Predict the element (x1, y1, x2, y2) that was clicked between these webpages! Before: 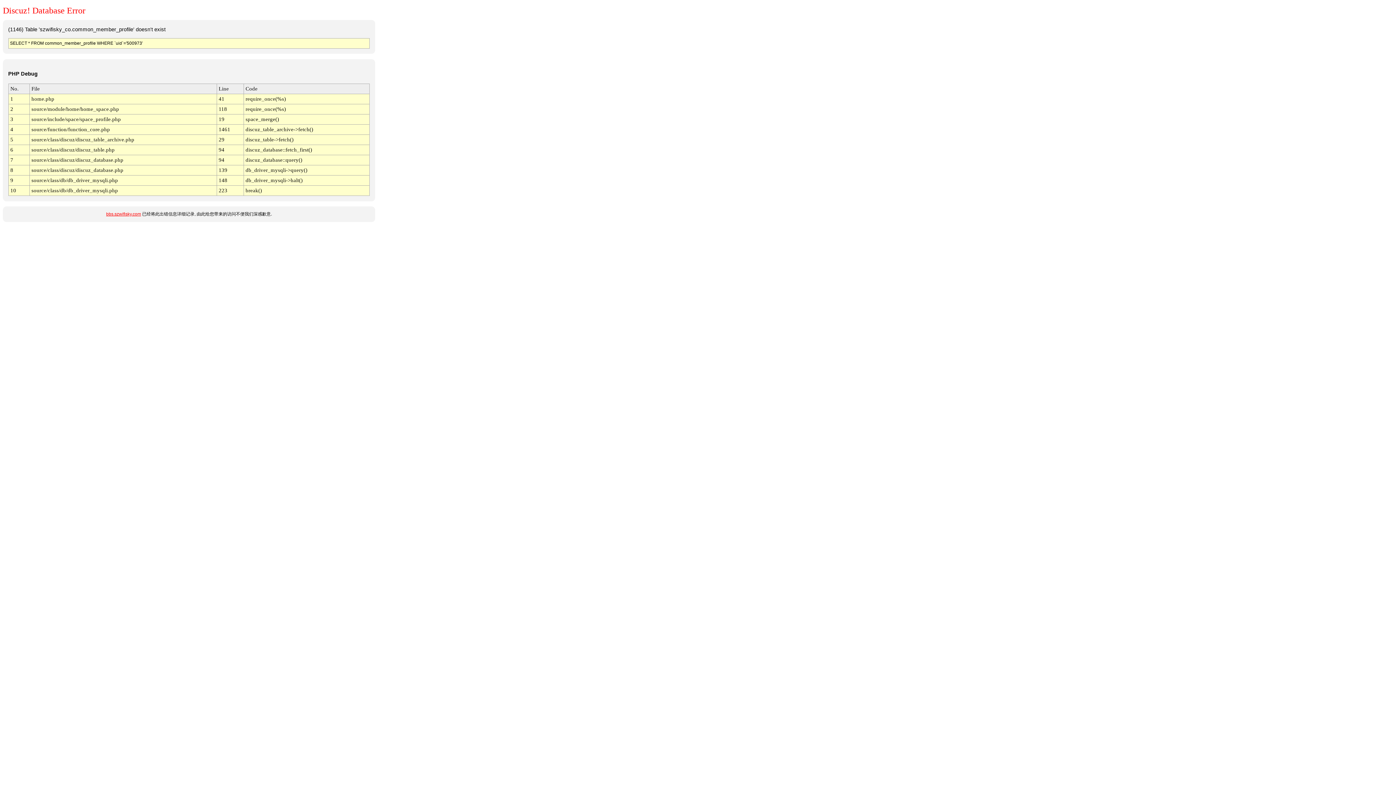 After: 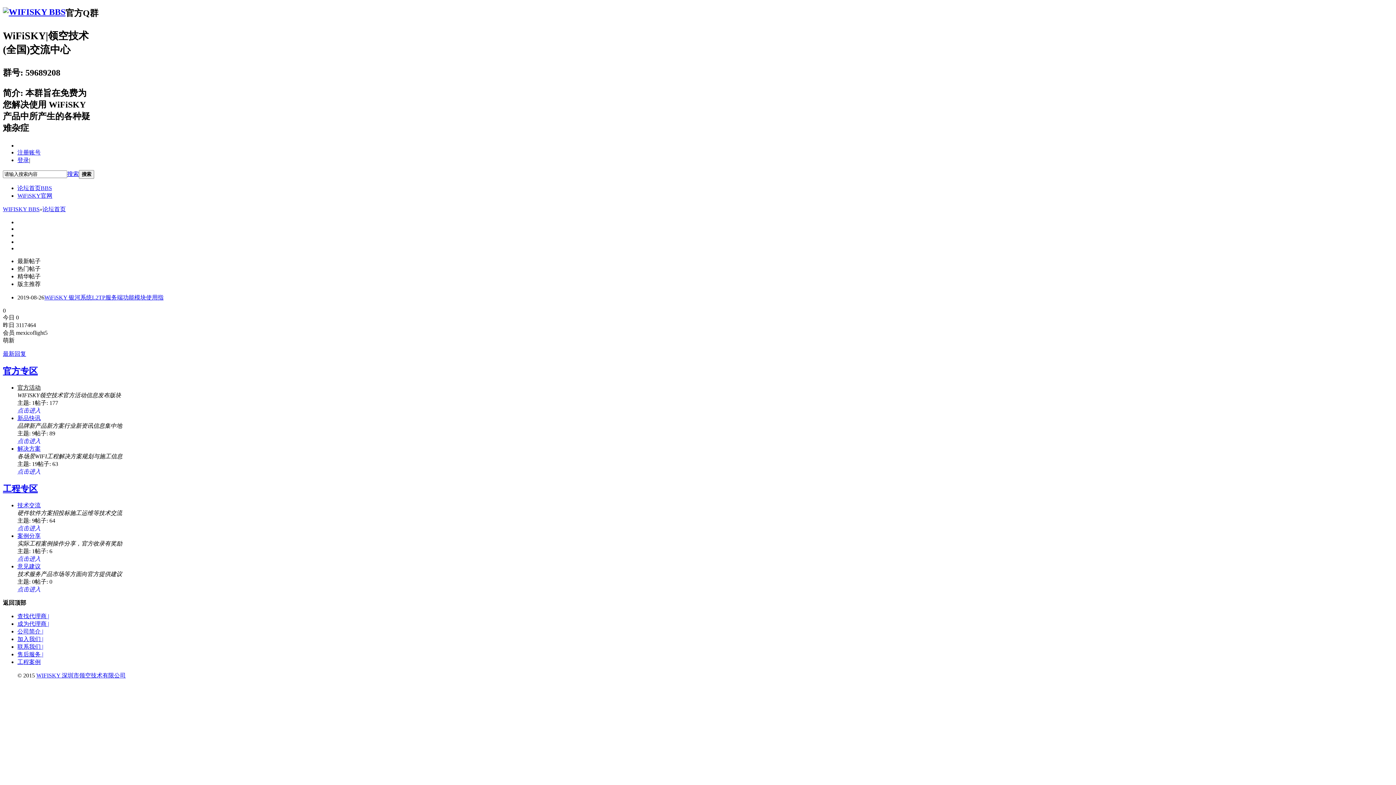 Action: label: bbs.szwifisky.com bbox: (106, 211, 141, 216)